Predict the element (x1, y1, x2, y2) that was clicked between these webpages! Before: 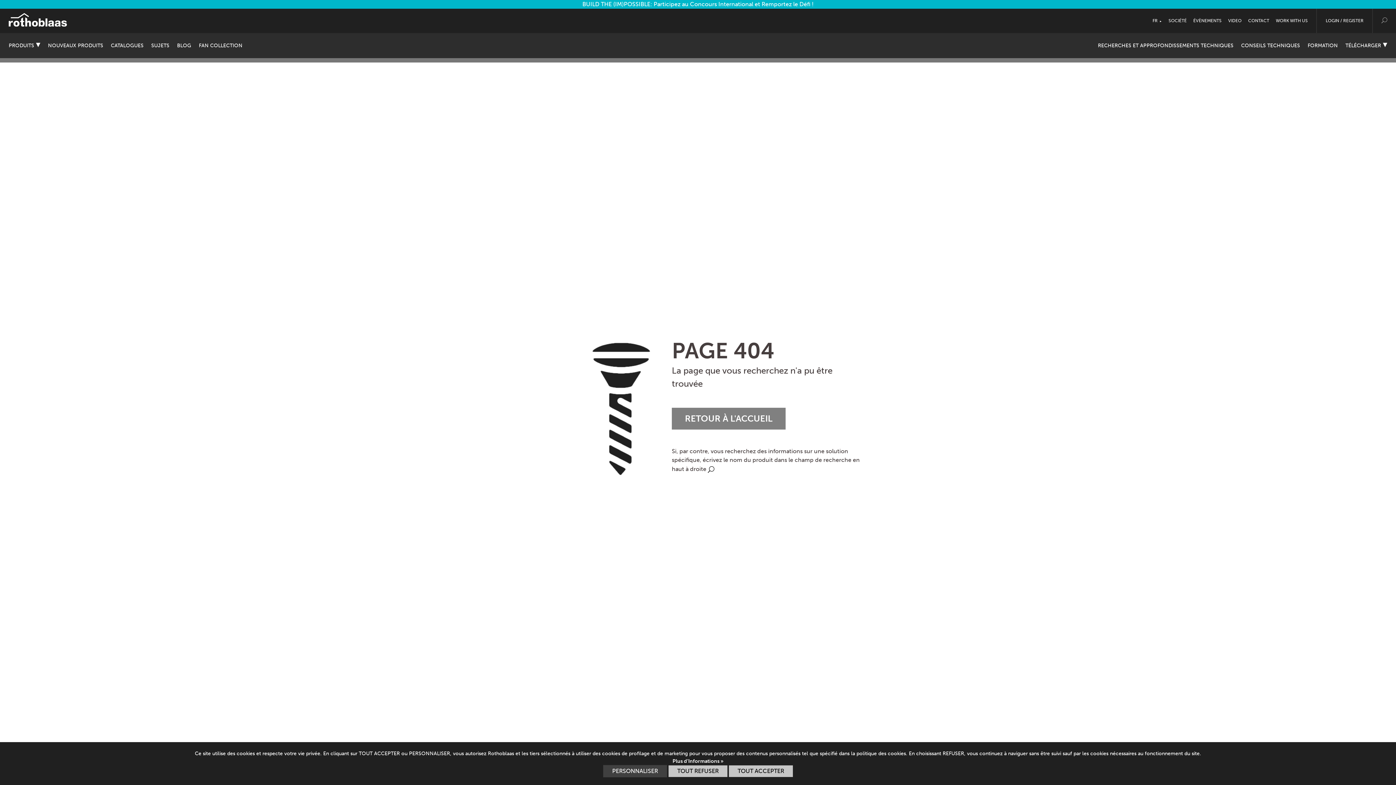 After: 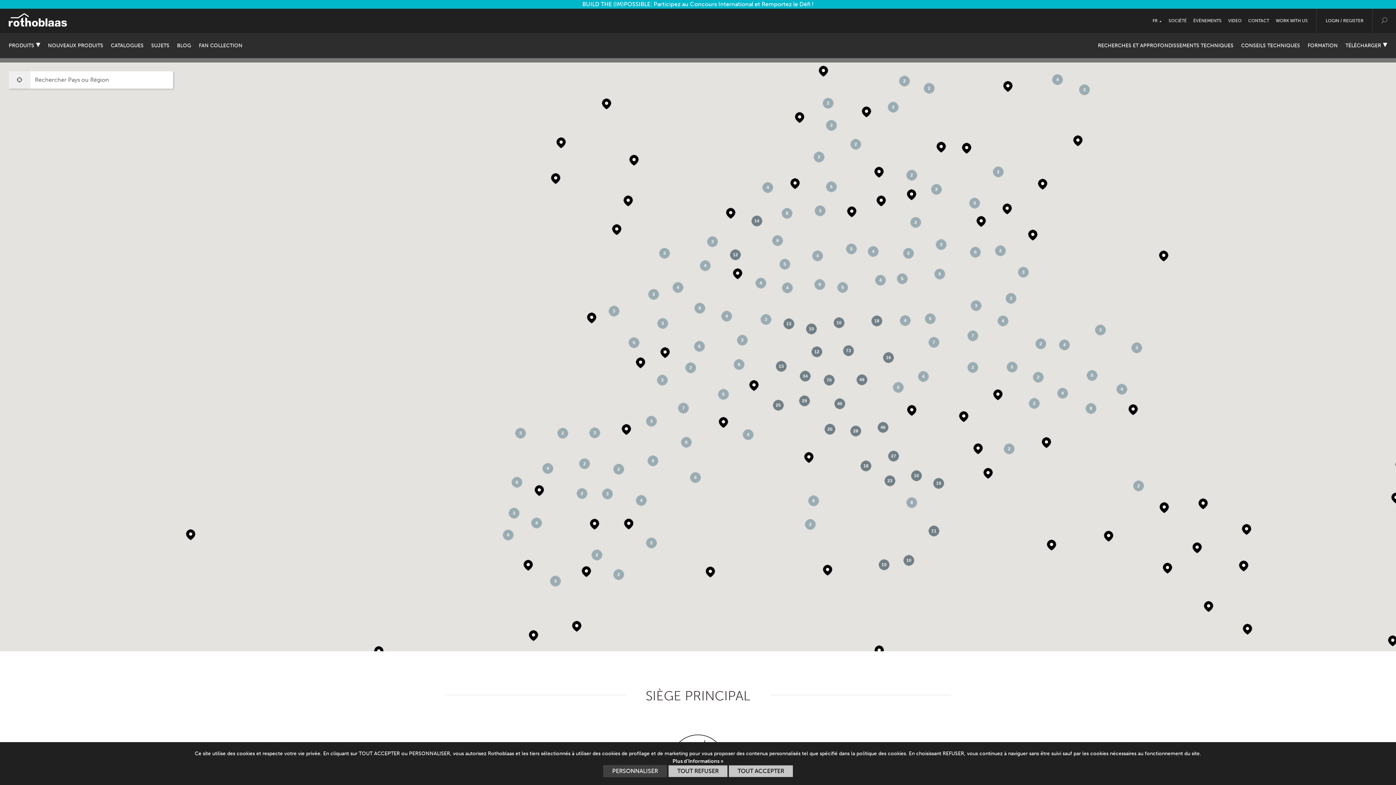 Action: label: CONTACT bbox: (1248, 18, 1269, 23)